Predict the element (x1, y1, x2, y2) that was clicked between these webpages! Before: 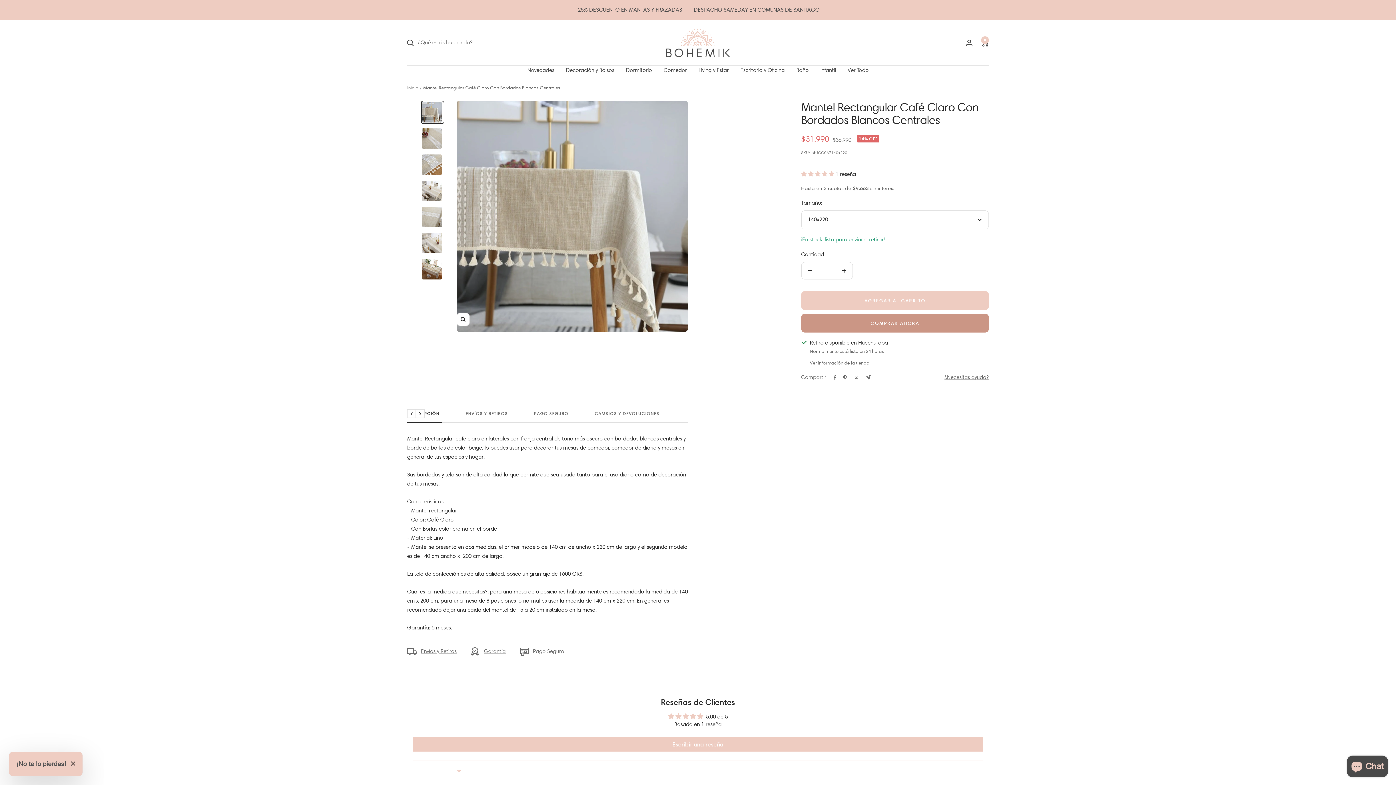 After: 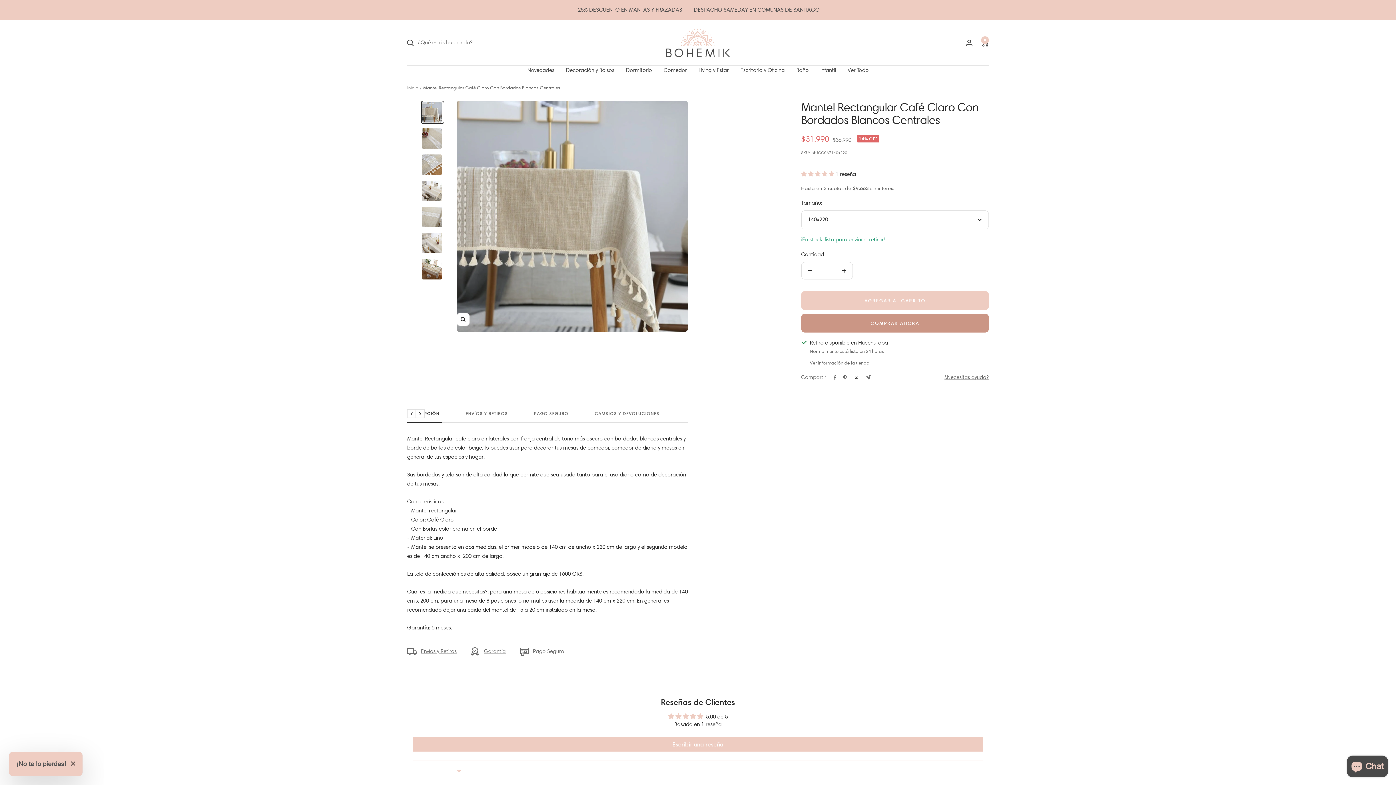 Action: label: Tuitear en Twitter bbox: (853, 375, 859, 380)